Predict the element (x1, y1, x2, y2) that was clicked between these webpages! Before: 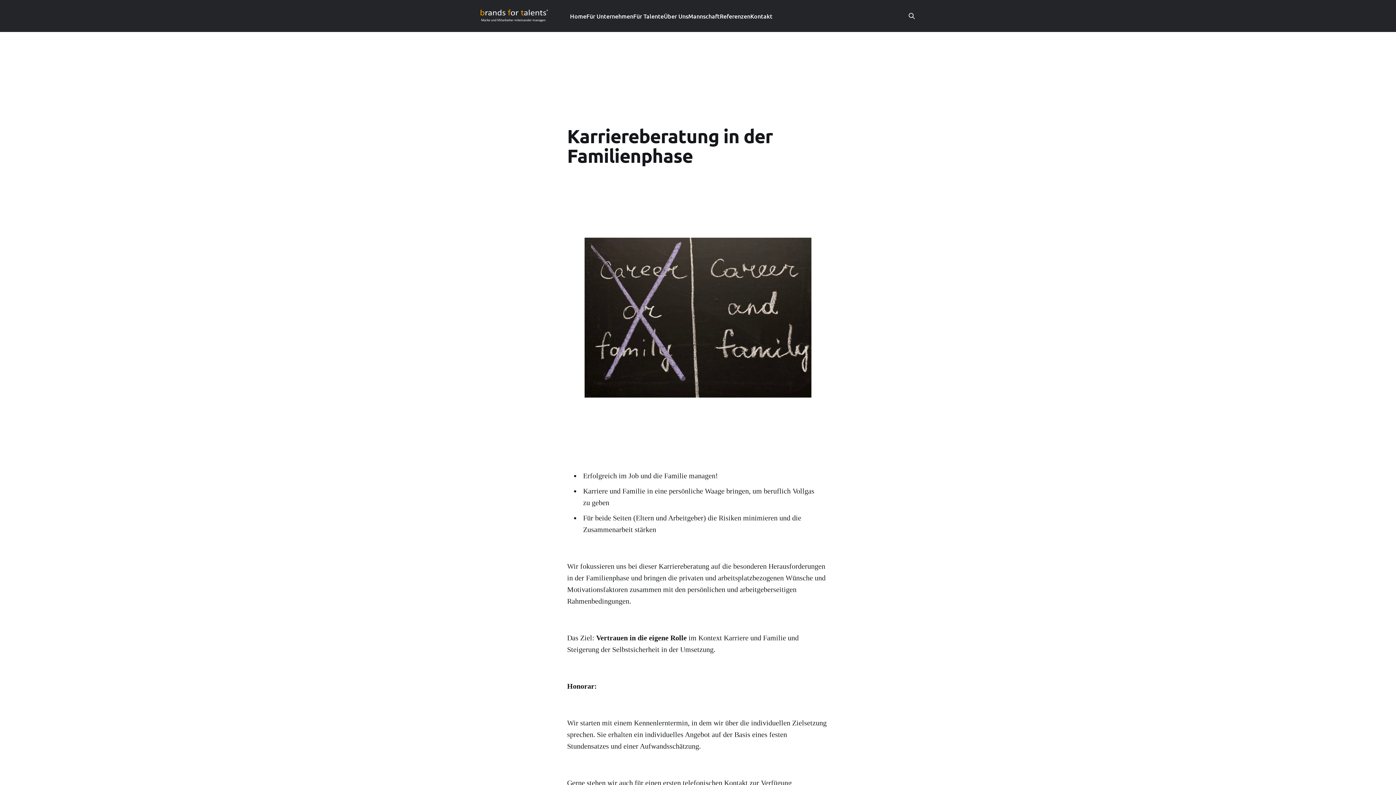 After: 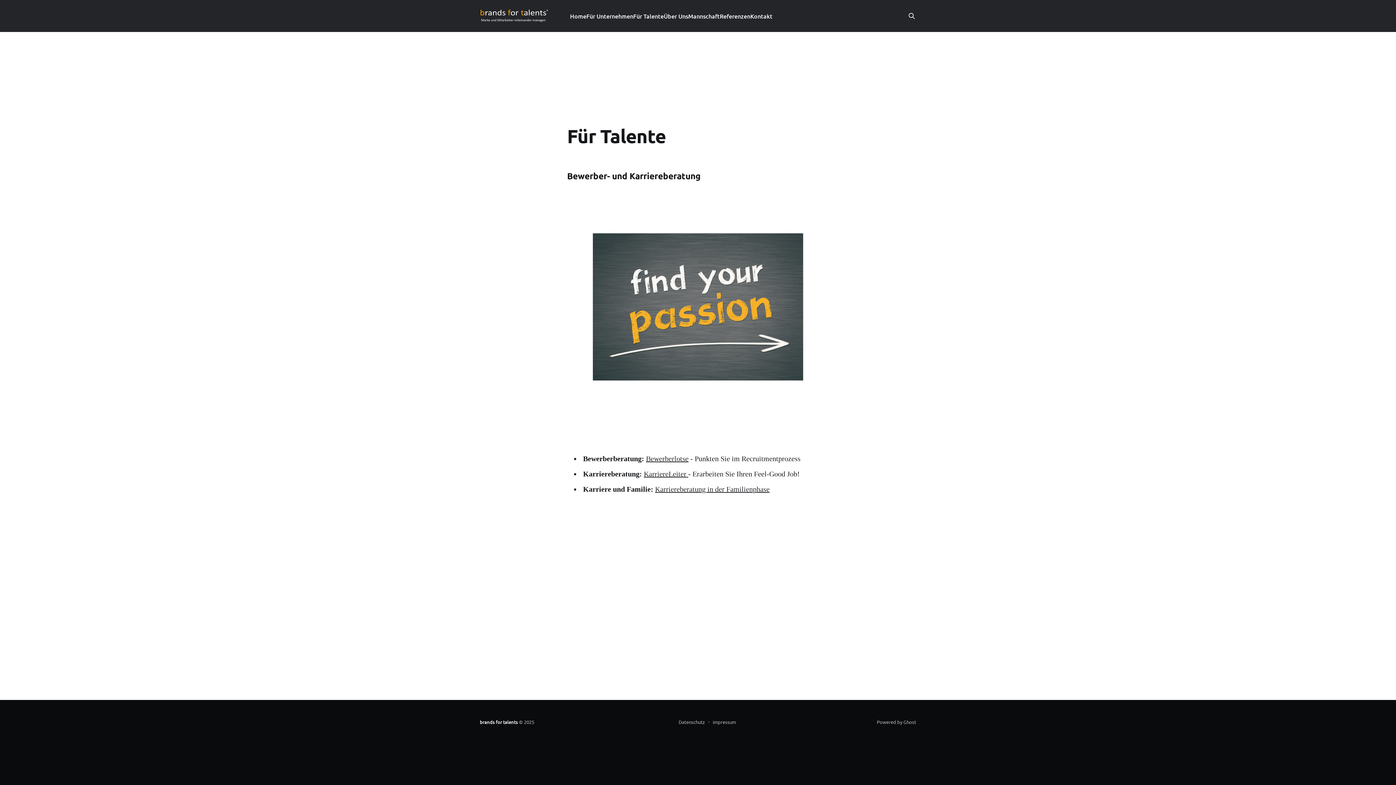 Action: label: Für Talente bbox: (633, 11, 664, 21)